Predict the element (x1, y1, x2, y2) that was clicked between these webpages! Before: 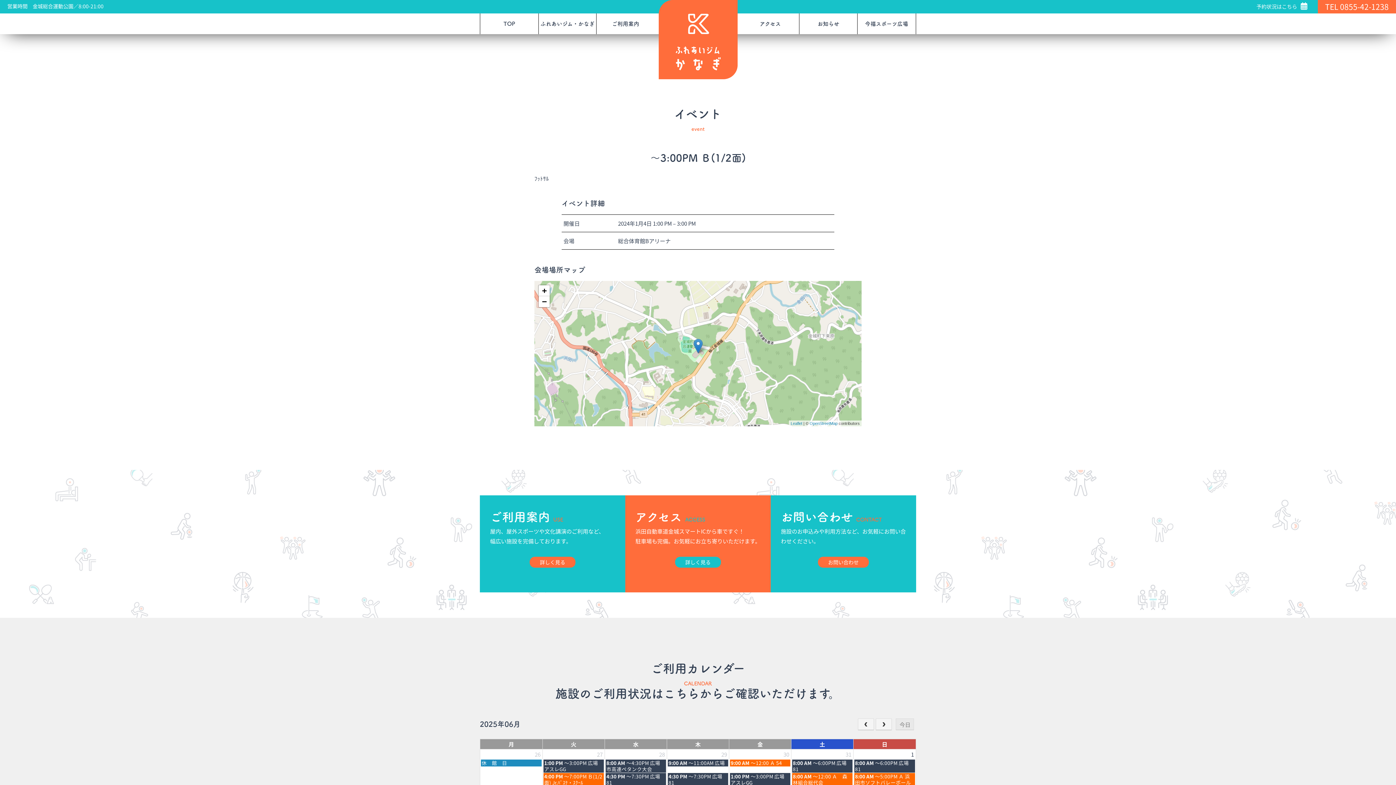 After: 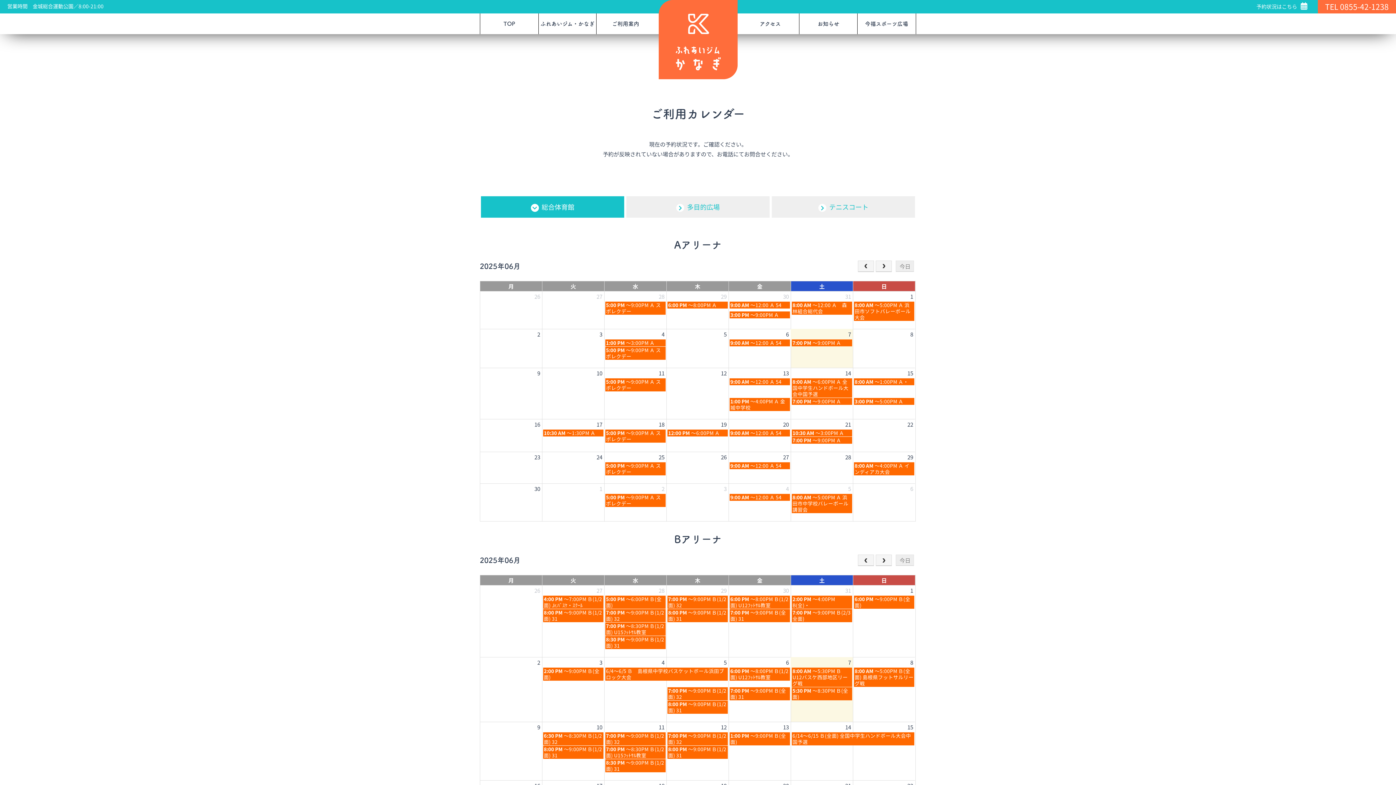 Action: bbox: (1298, 0, 1309, 13)